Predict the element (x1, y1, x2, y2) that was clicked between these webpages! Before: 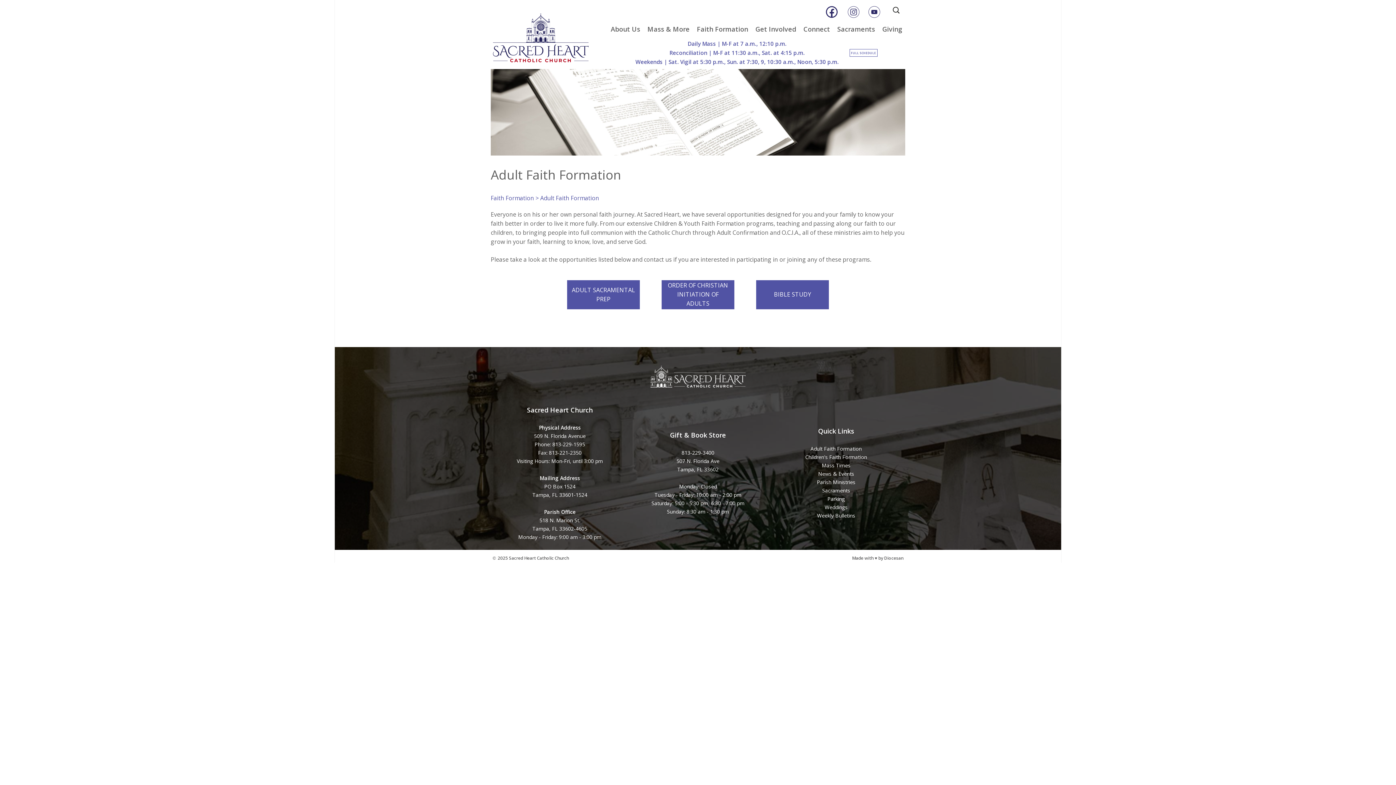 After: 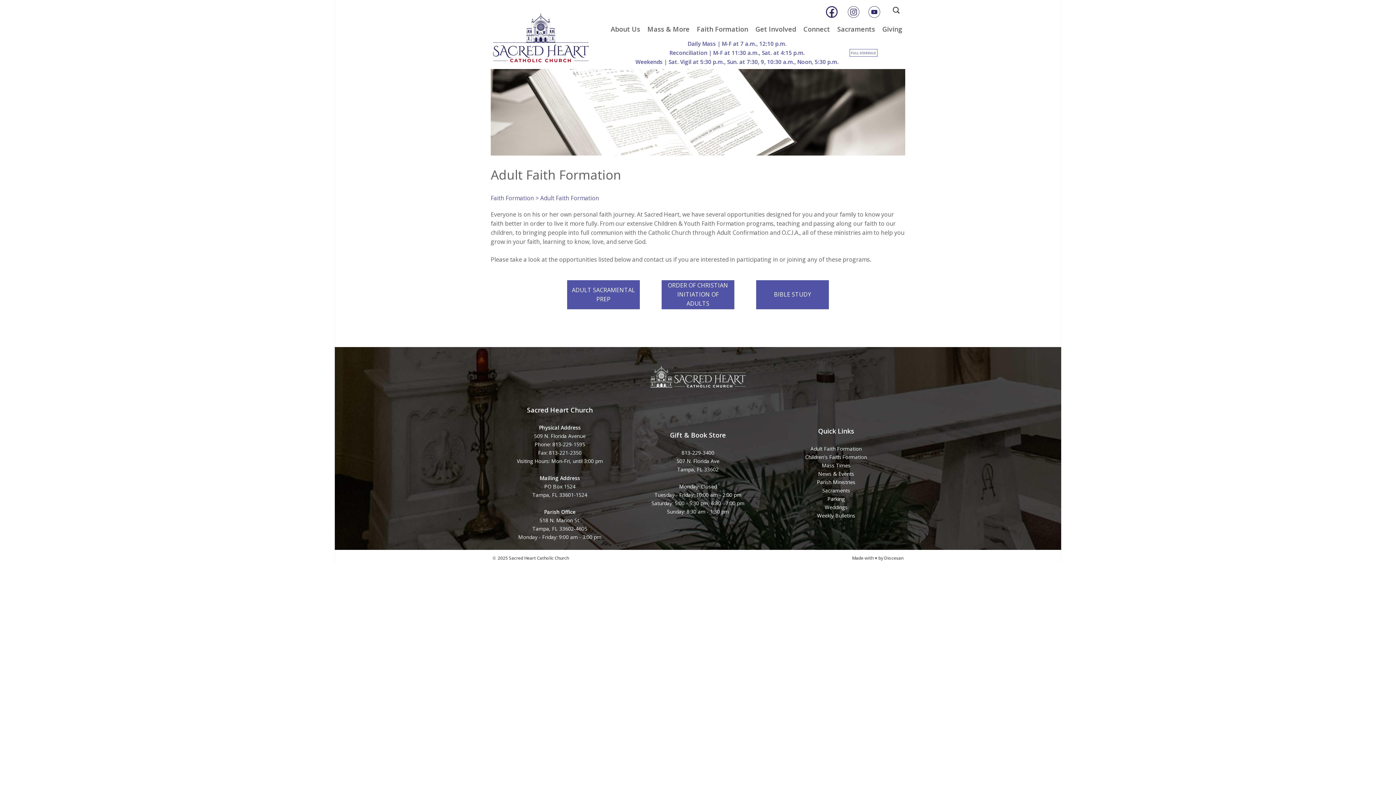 Action: bbox: (867, 4, 881, 19)